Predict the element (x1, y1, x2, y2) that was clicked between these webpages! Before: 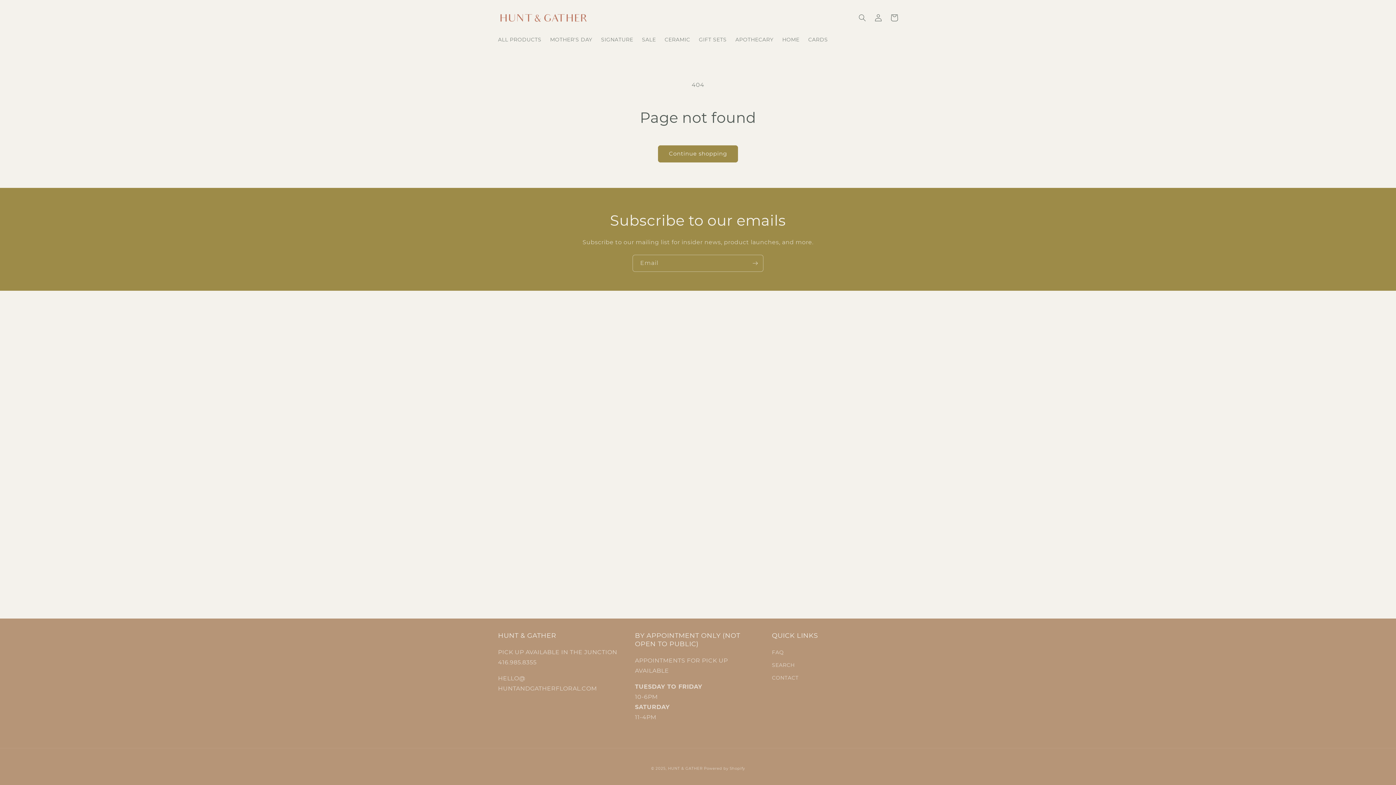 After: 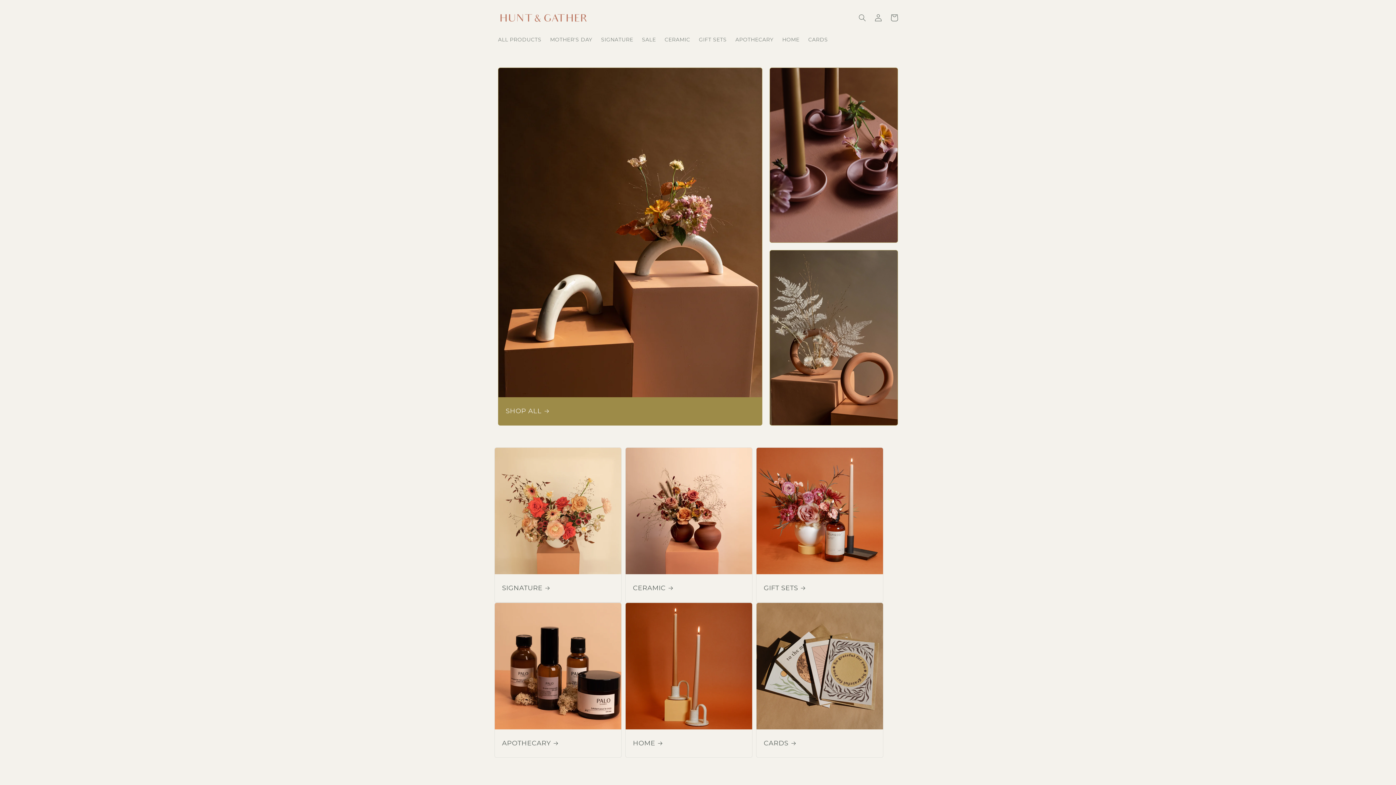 Action: bbox: (495, 7, 591, 28)